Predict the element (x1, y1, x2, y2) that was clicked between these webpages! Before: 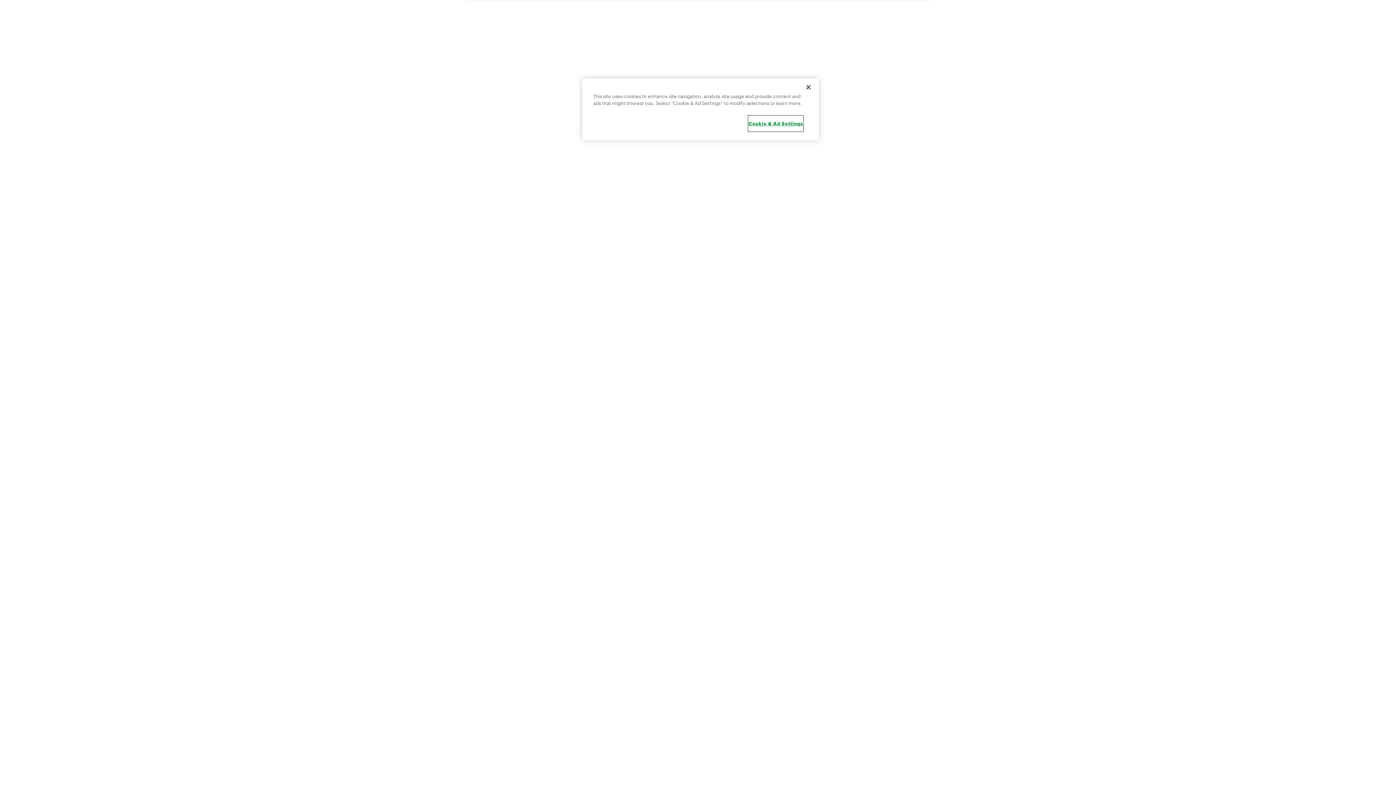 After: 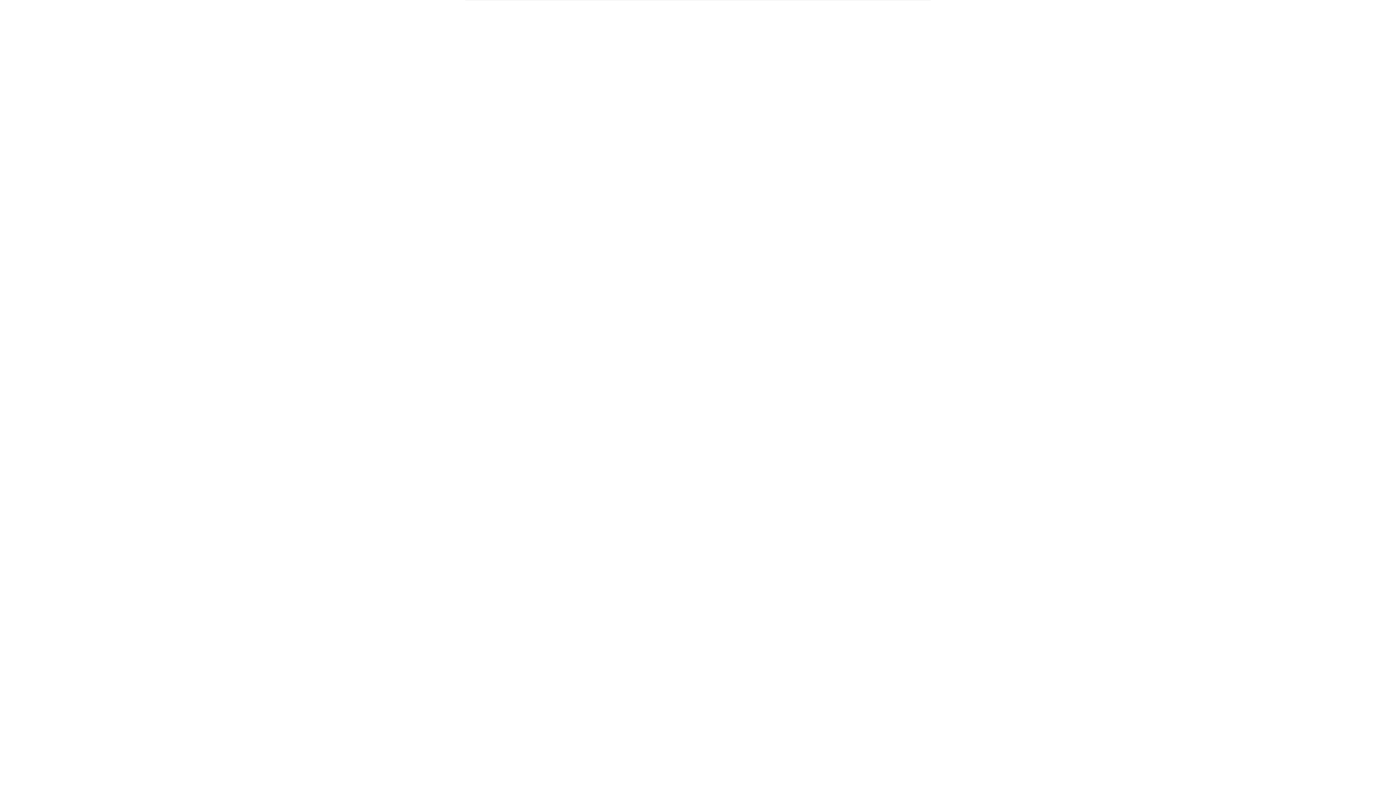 Action: bbox: (800, 79, 816, 95) label: Close